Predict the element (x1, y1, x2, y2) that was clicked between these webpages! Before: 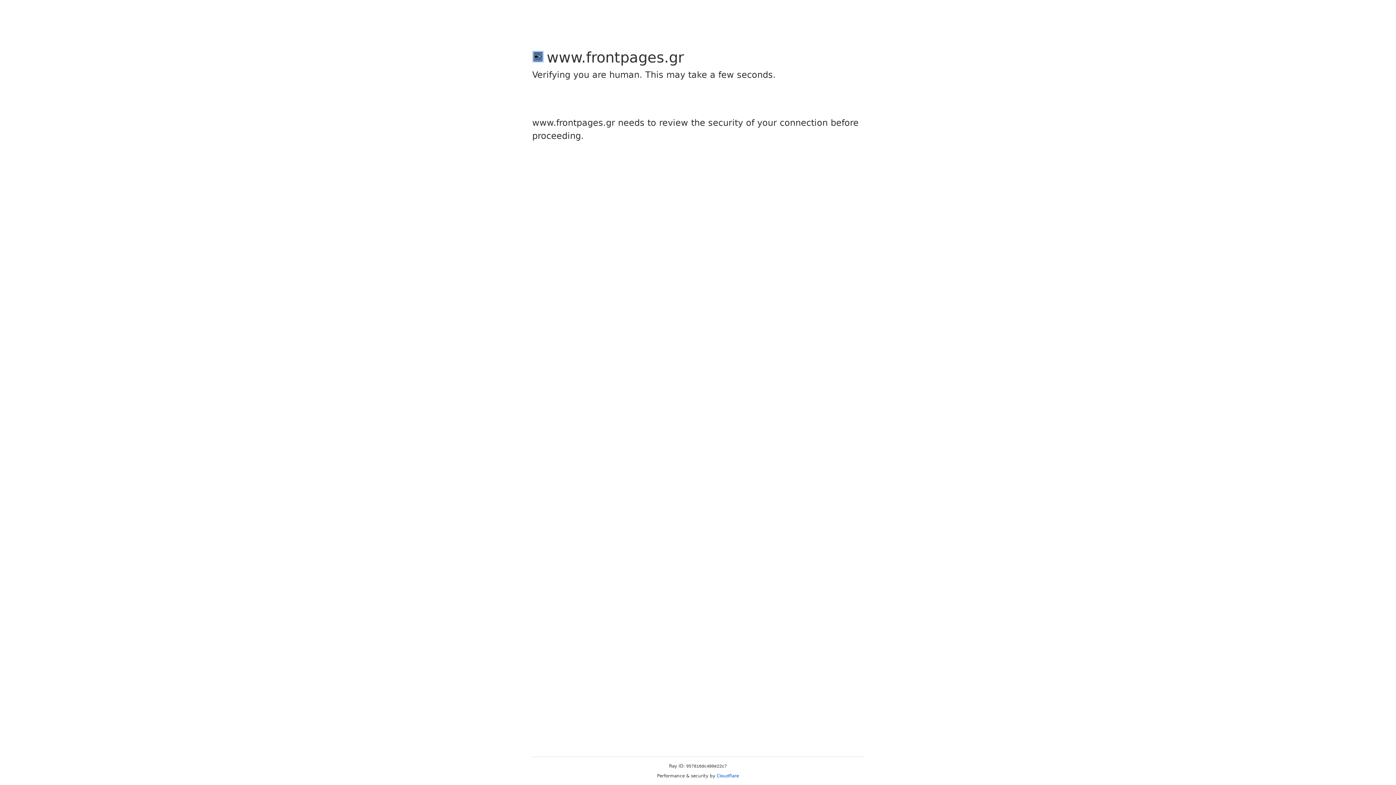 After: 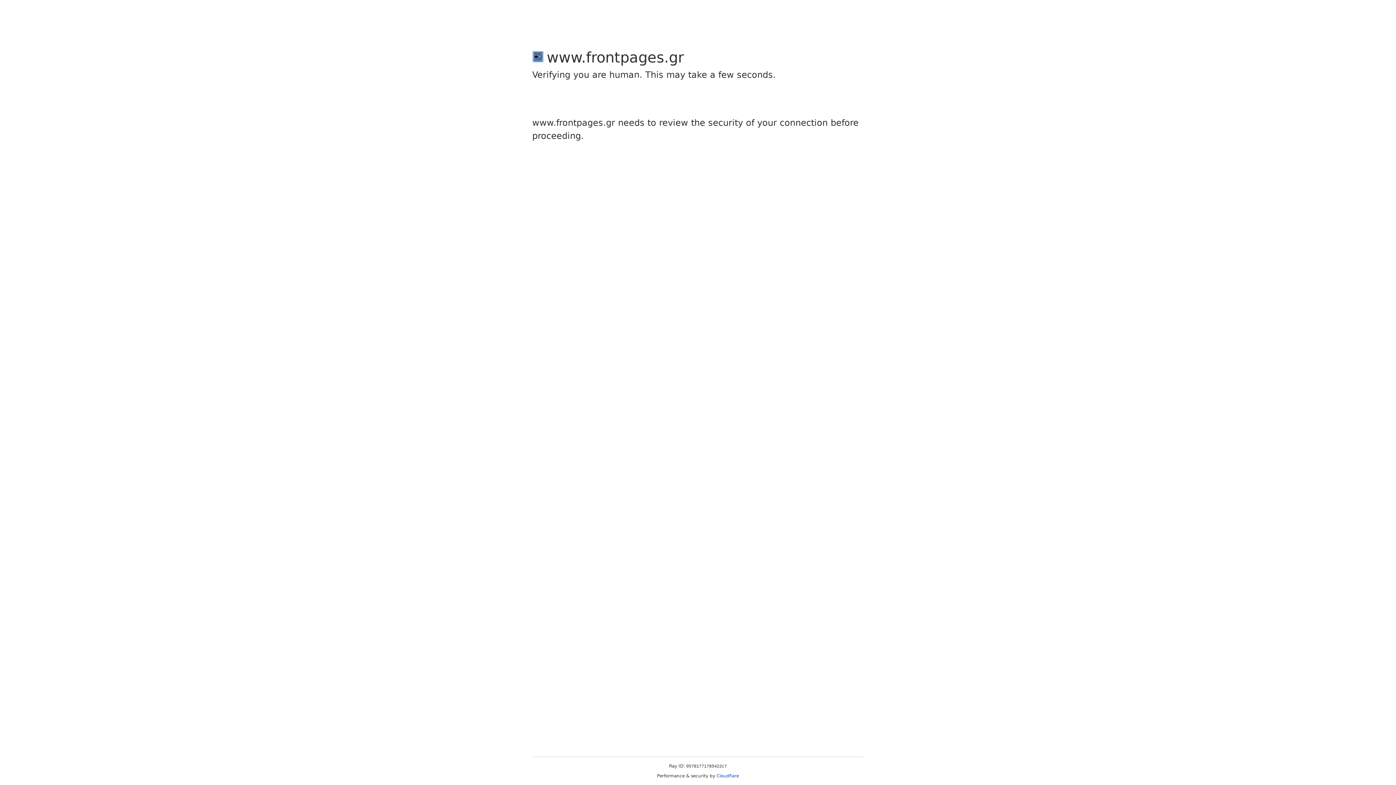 Action: bbox: (716, 773, 739, 778) label: Cloudflare